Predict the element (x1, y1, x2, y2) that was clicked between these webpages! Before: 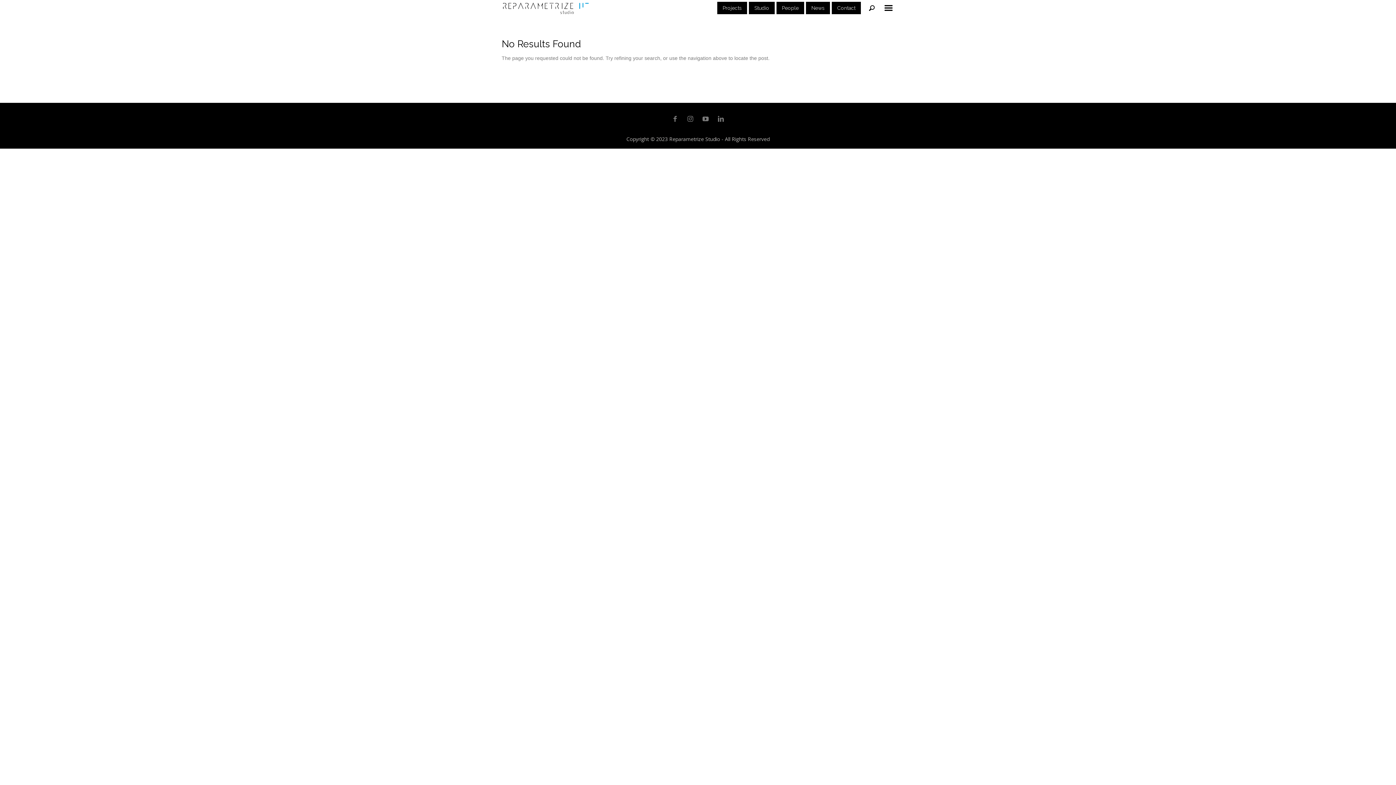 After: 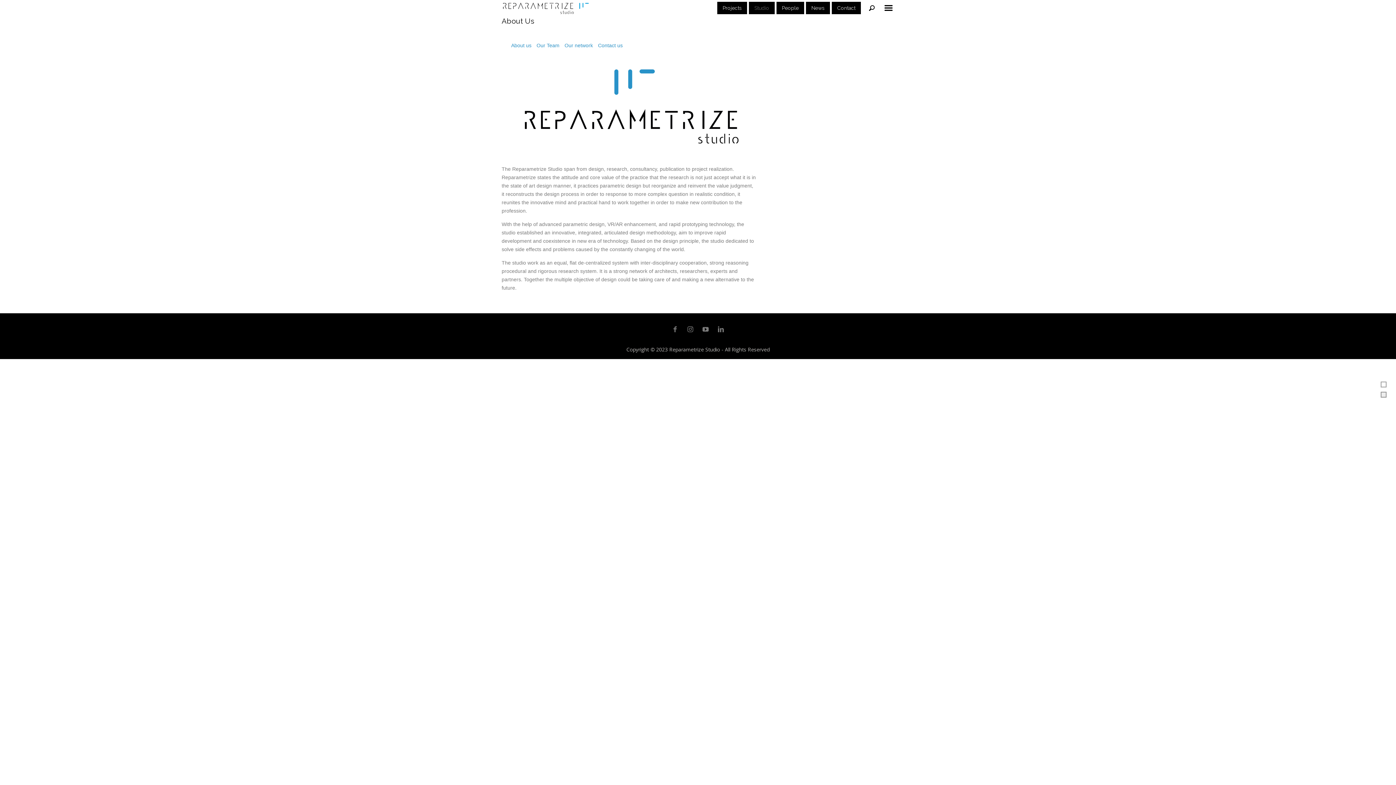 Action: bbox: (754, 1, 769, 14) label: Studio